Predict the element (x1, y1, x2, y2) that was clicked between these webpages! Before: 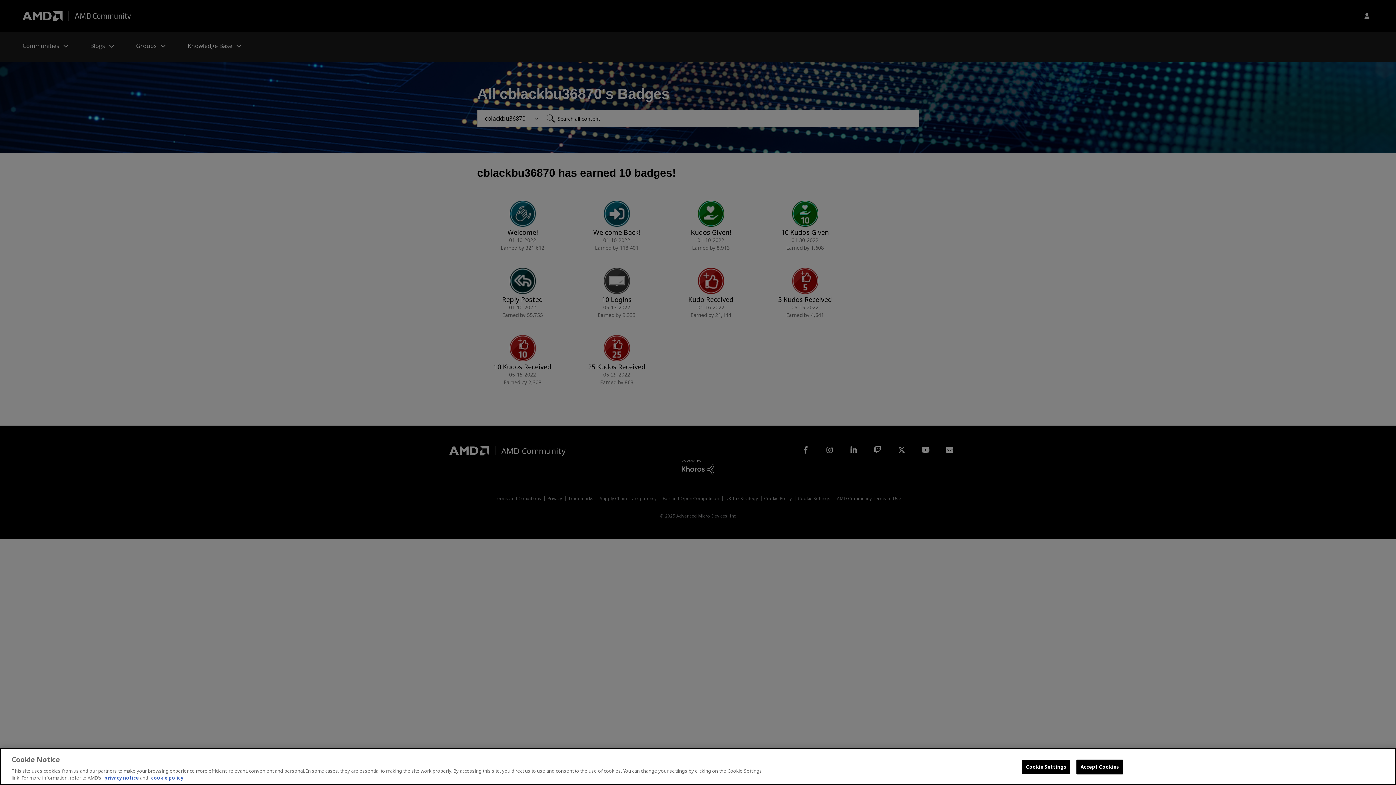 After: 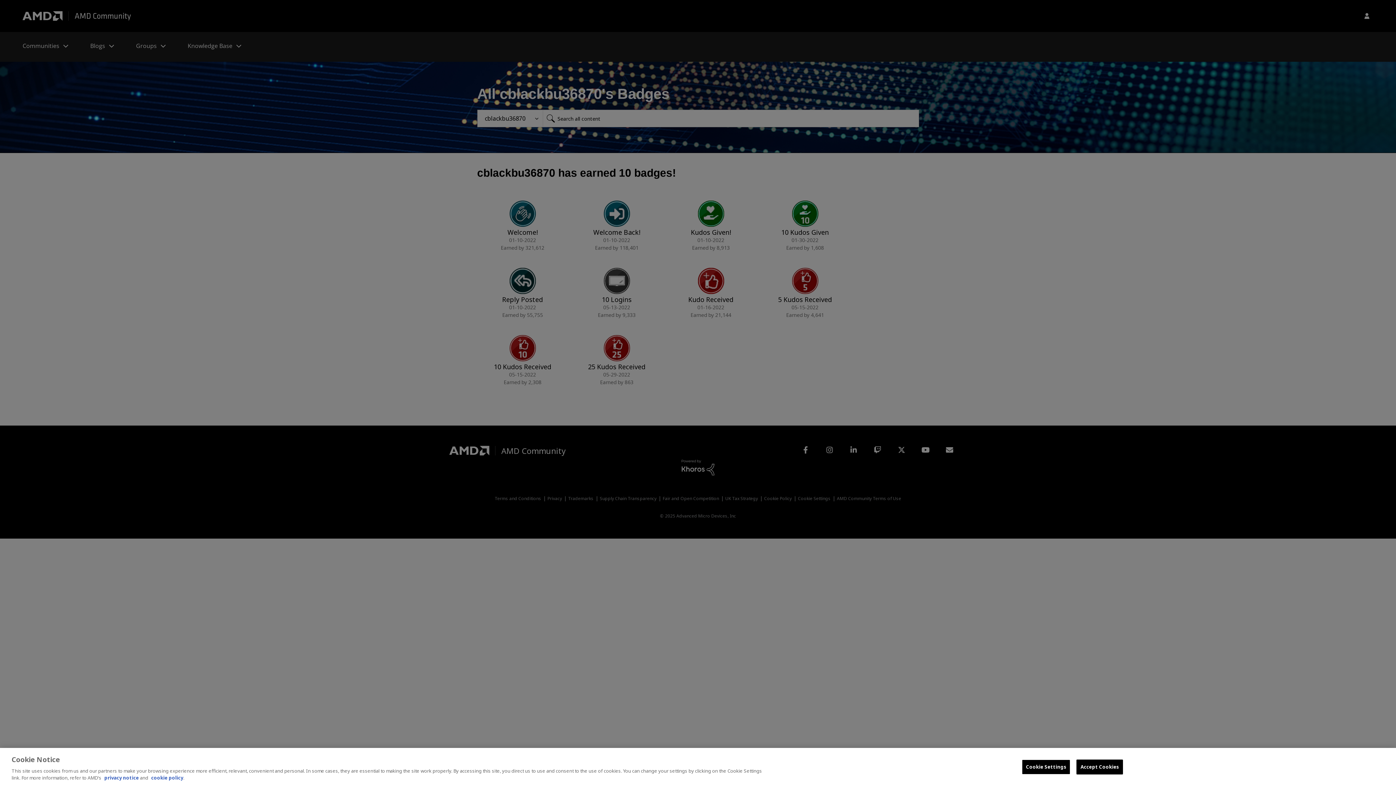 Action: bbox: (151, 774, 183, 781) label: cookie policy